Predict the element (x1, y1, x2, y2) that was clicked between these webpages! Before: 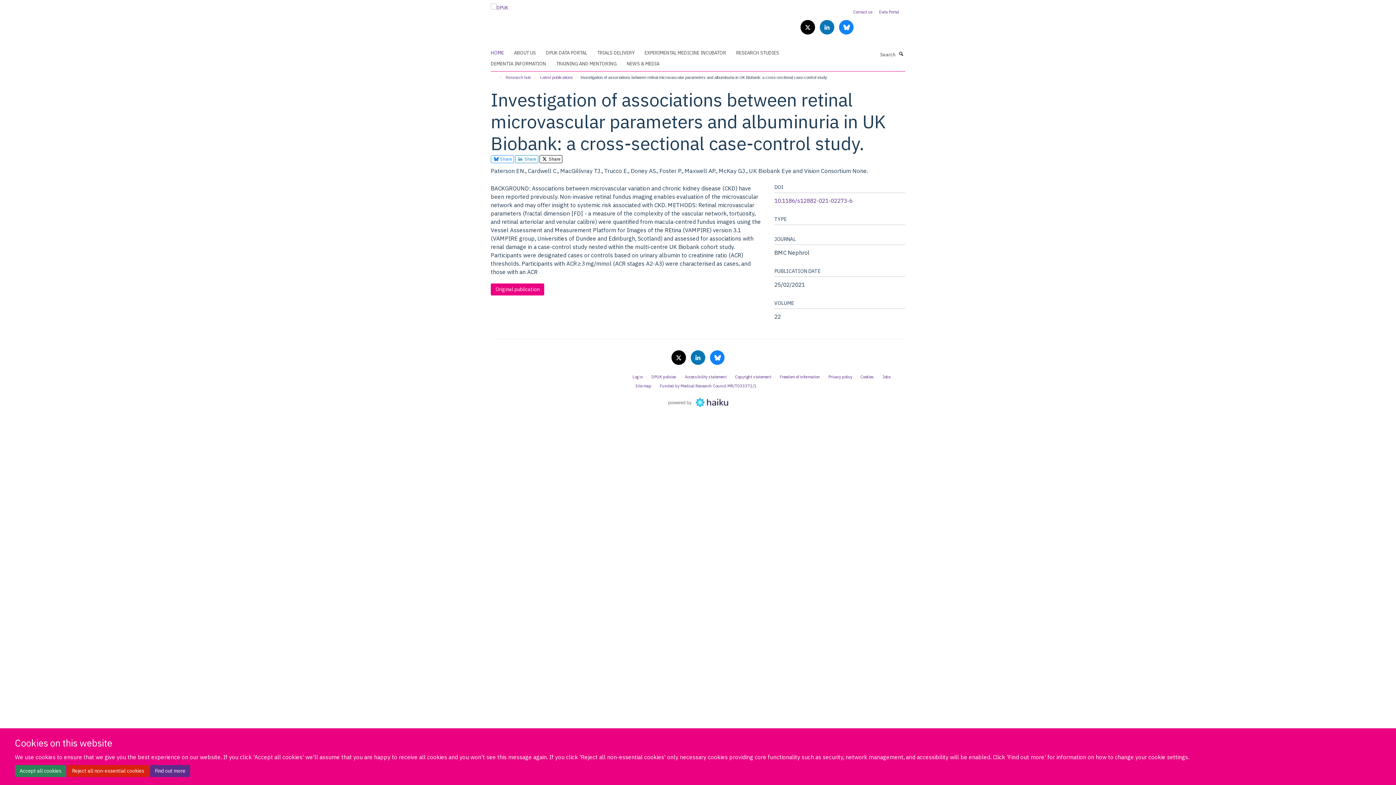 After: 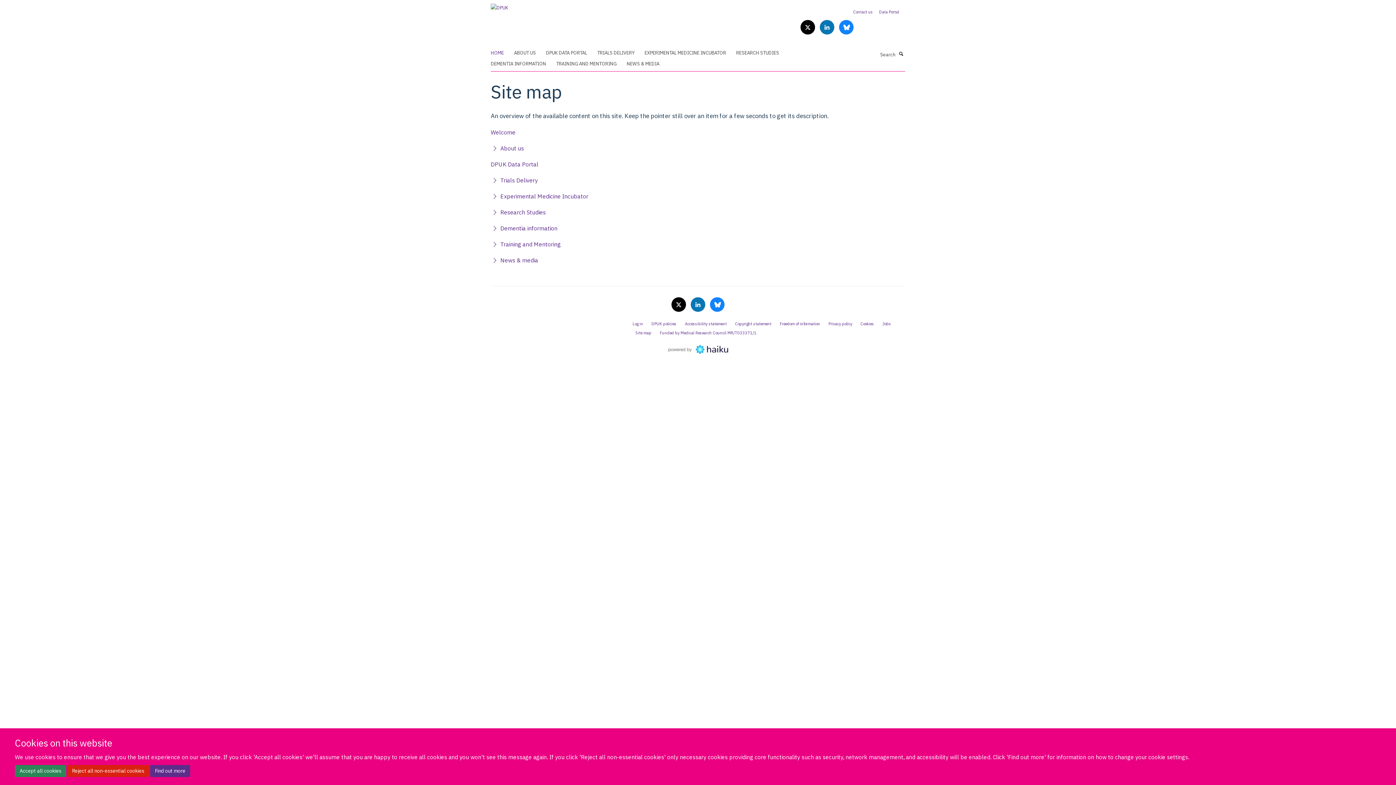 Action: bbox: (635, 383, 651, 388) label: Site map